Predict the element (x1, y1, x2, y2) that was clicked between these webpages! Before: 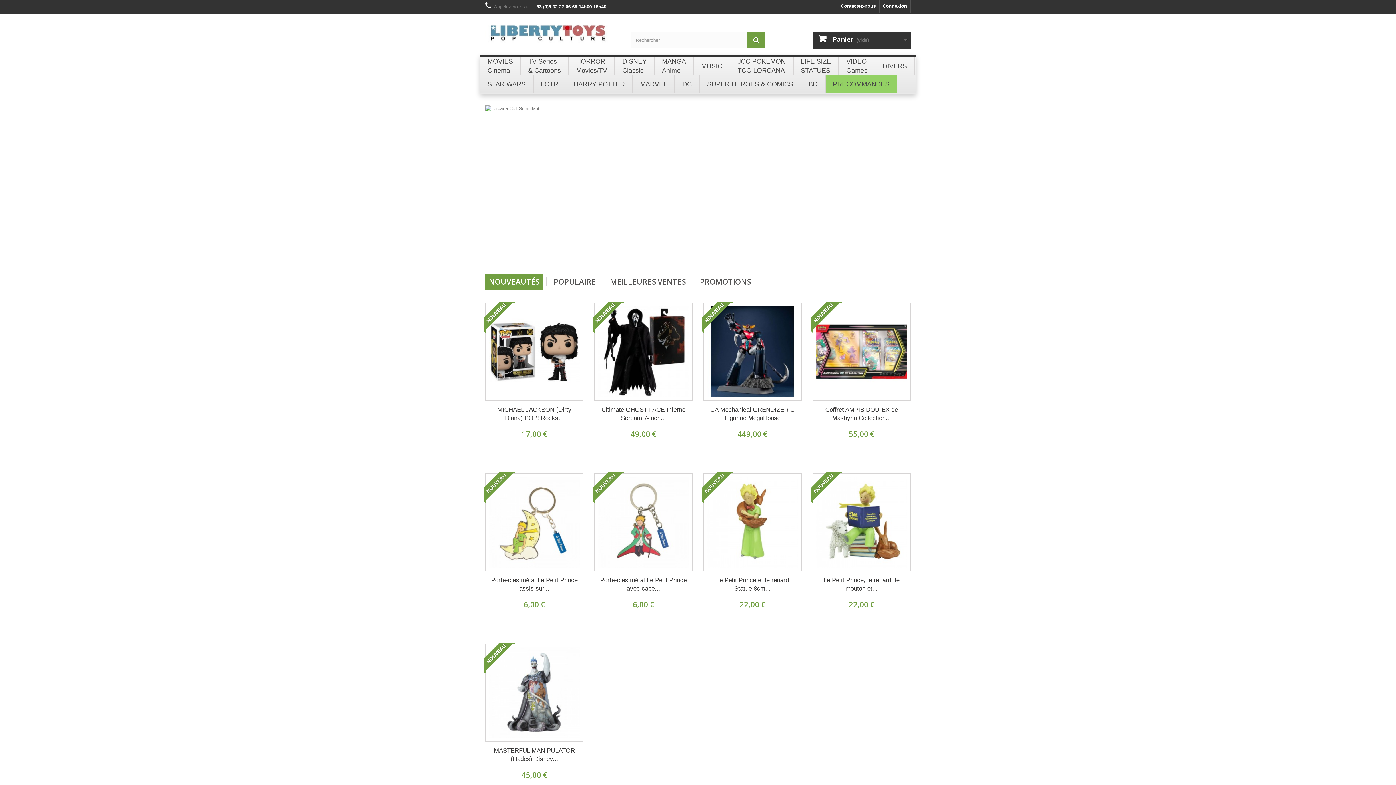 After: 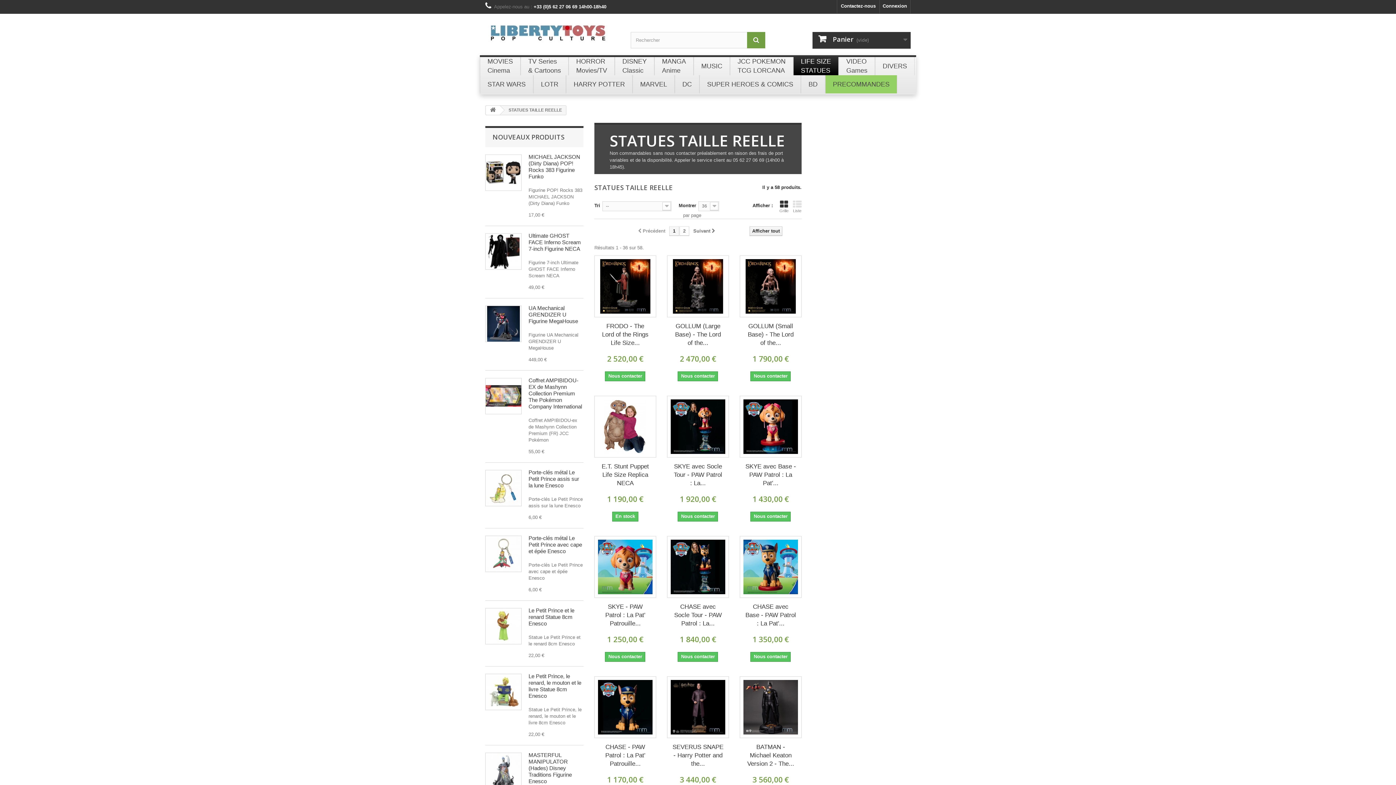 Action: bbox: (793, 57, 838, 75) label: LIFE SIZE
STATUES